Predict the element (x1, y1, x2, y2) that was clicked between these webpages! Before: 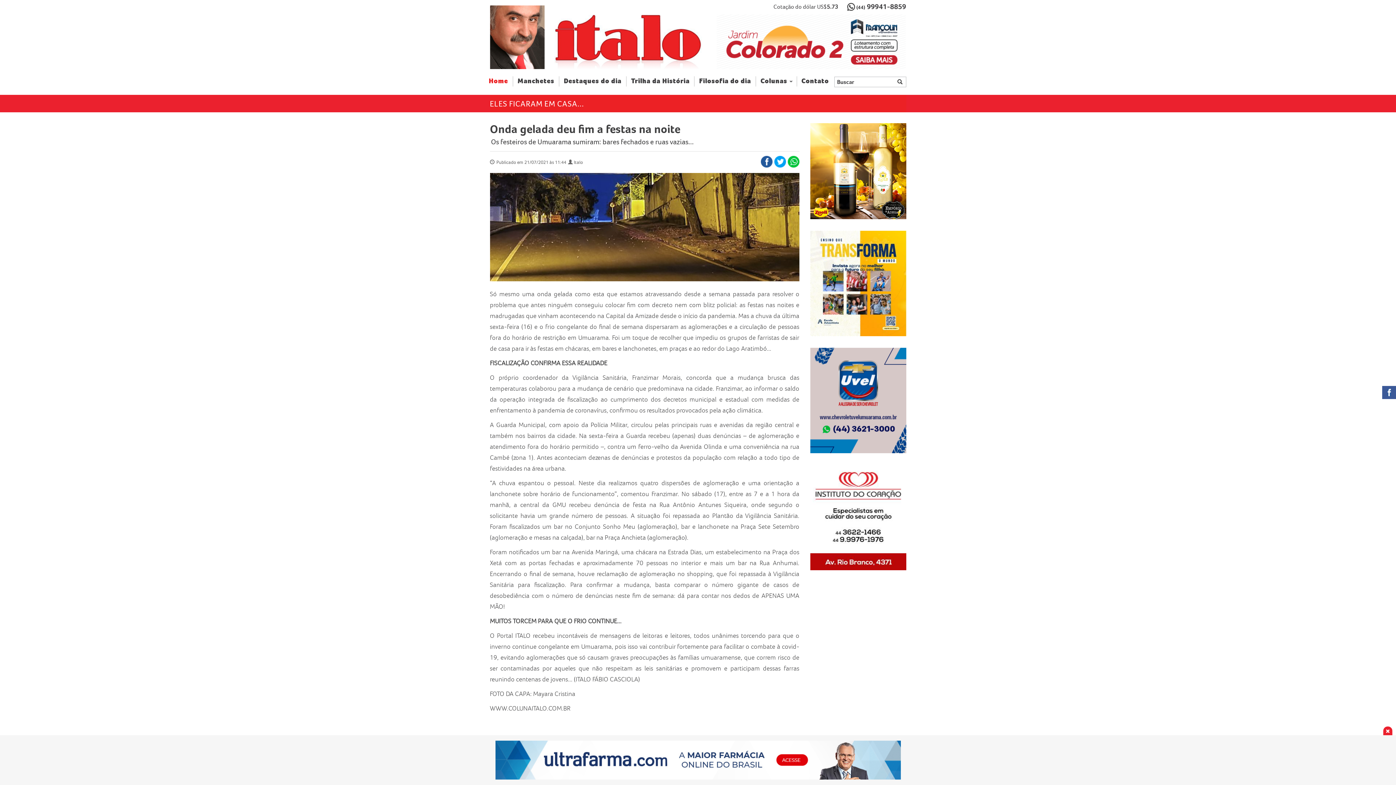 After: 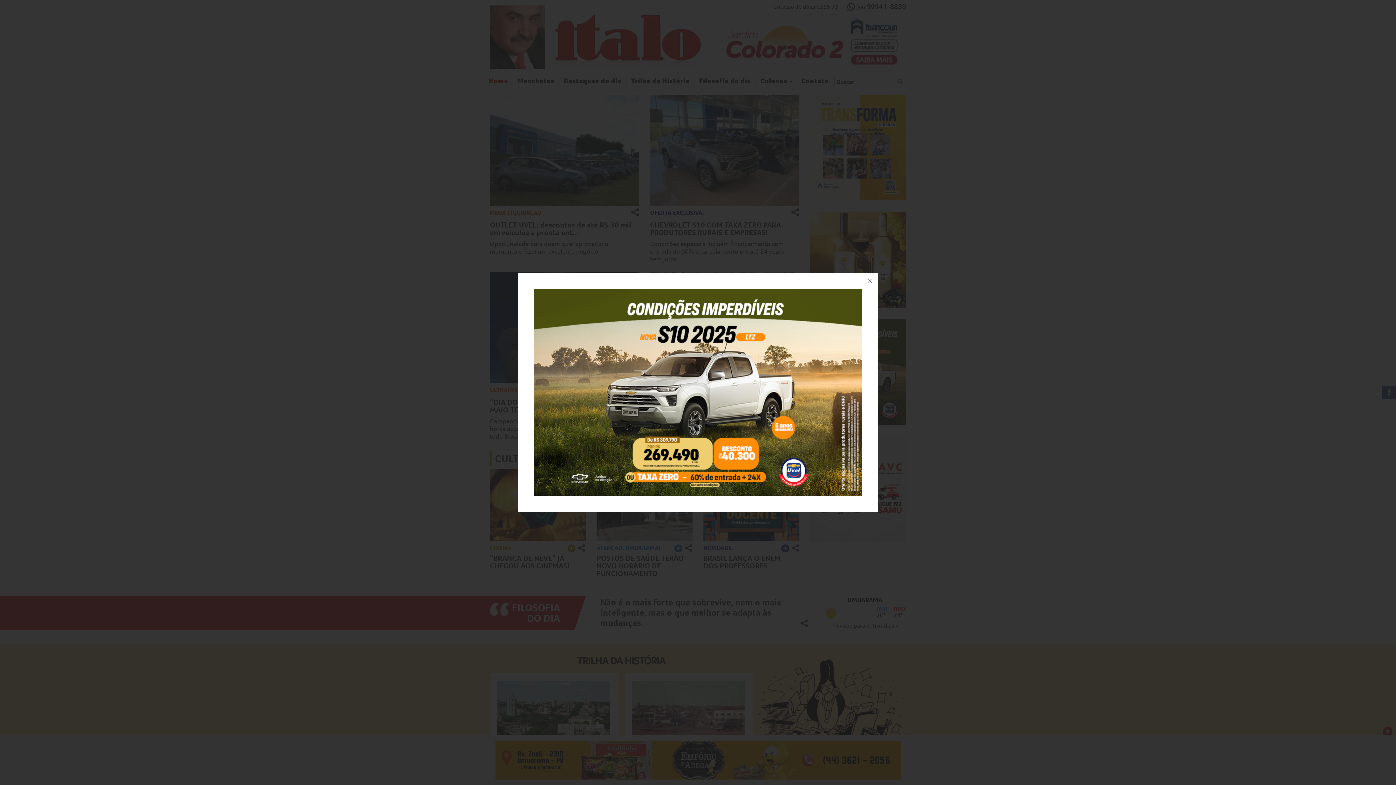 Action: bbox: (490, 5, 544, 69)